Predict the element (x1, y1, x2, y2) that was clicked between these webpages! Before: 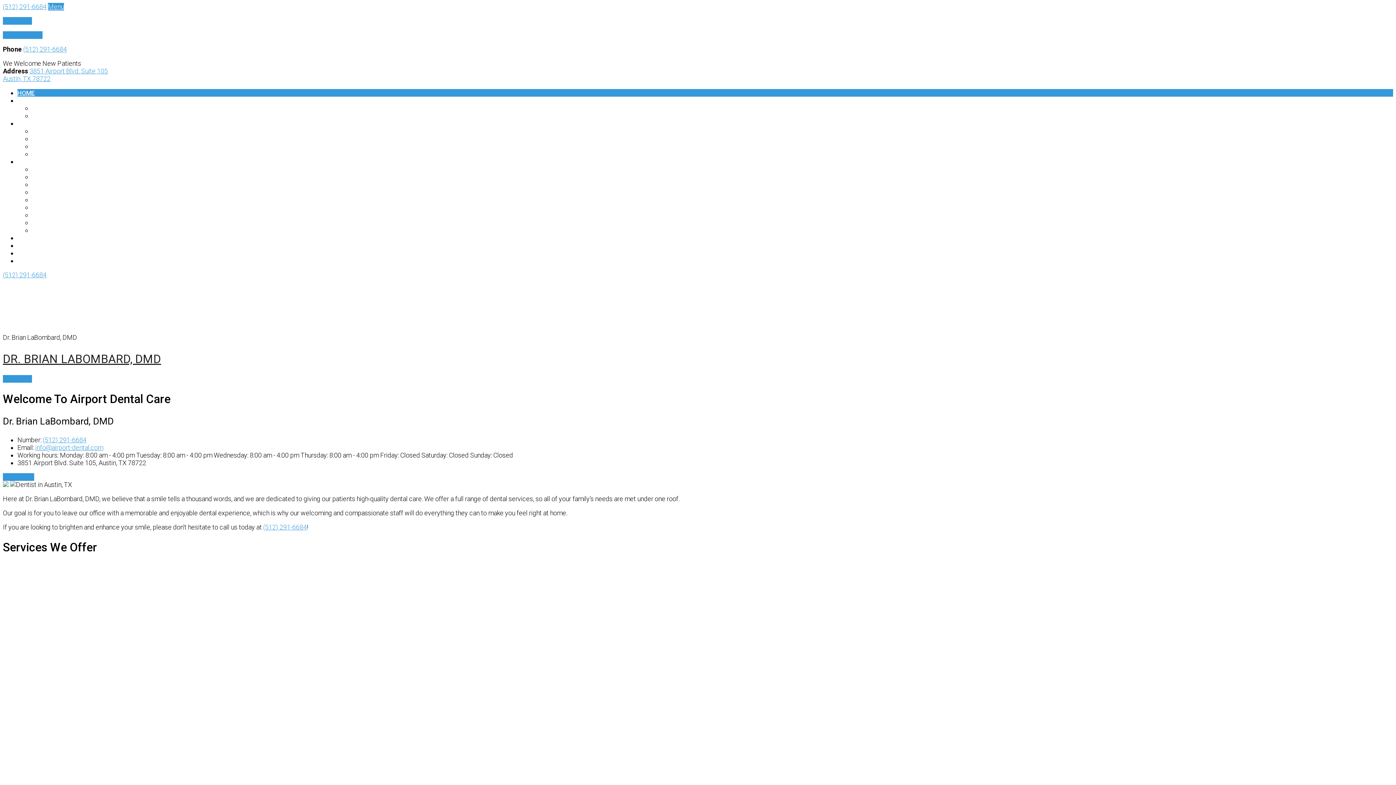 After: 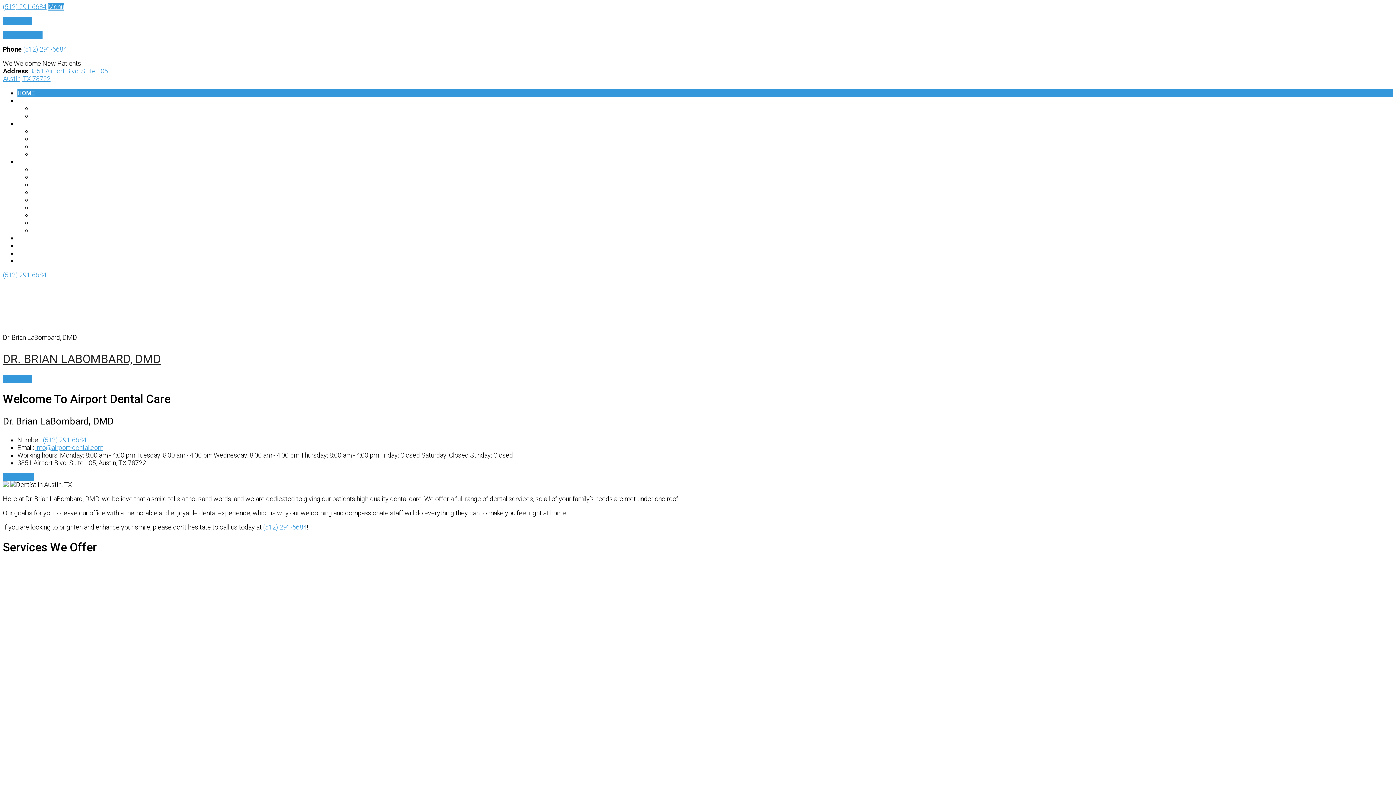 Action: label: (512) 291-6684 bbox: (2, 271, 46, 278)